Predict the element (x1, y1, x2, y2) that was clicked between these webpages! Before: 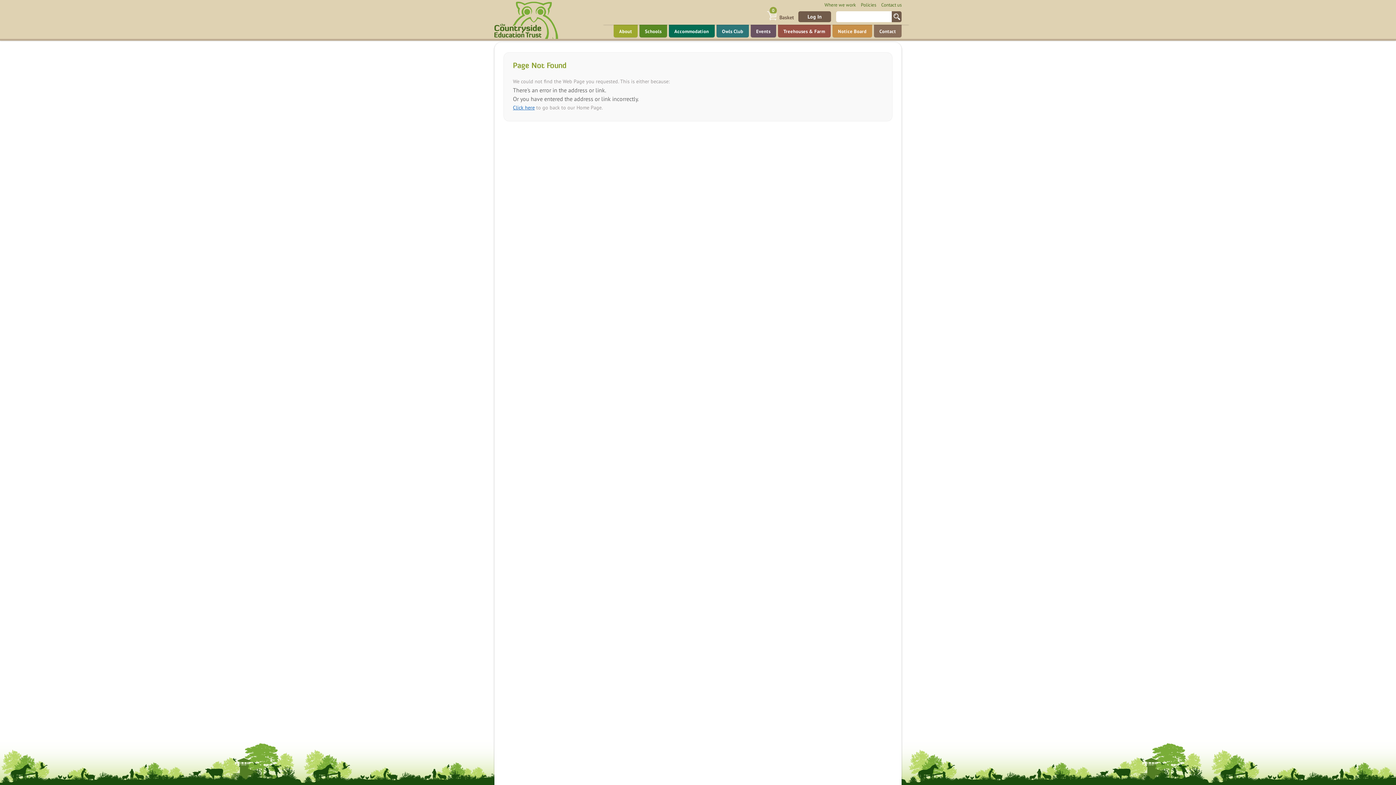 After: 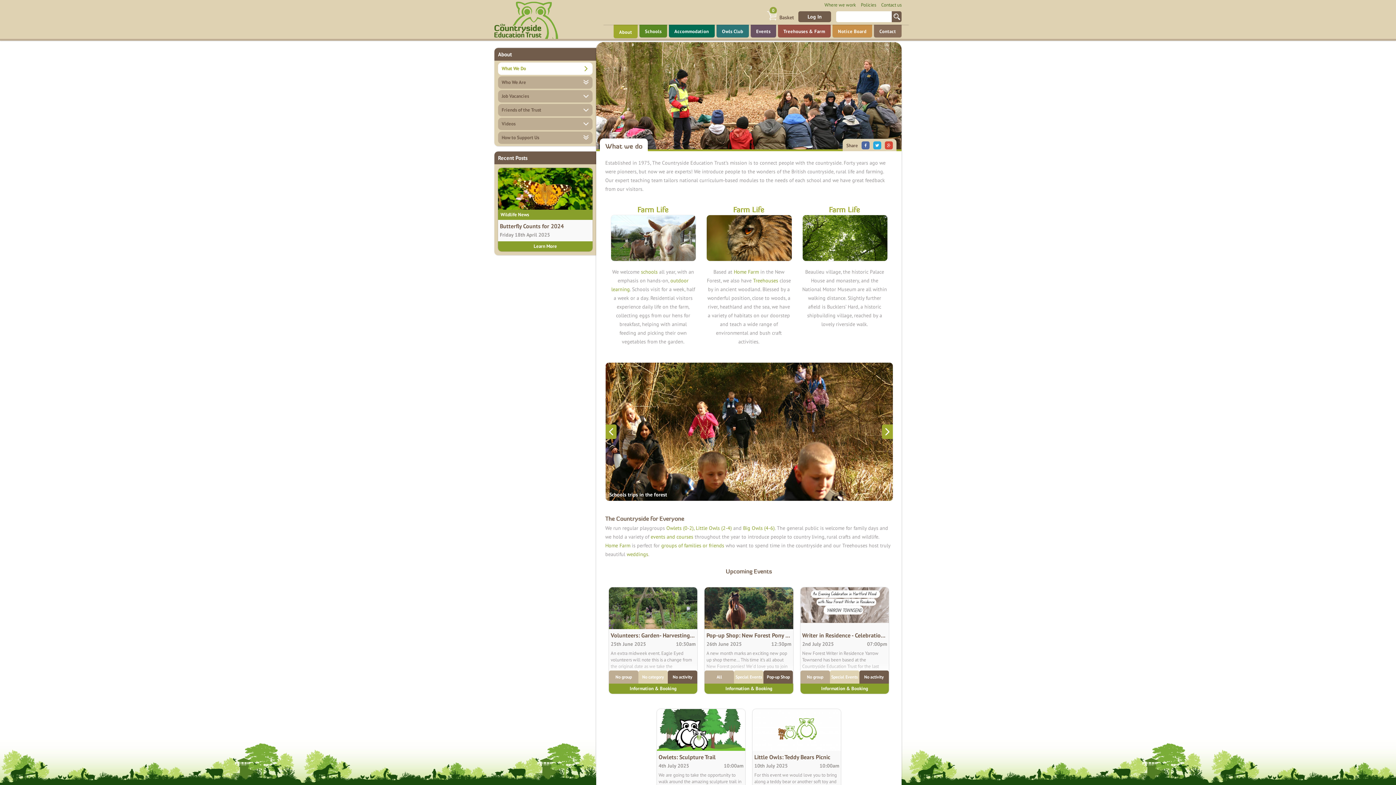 Action: label: About bbox: (613, 24, 637, 37)